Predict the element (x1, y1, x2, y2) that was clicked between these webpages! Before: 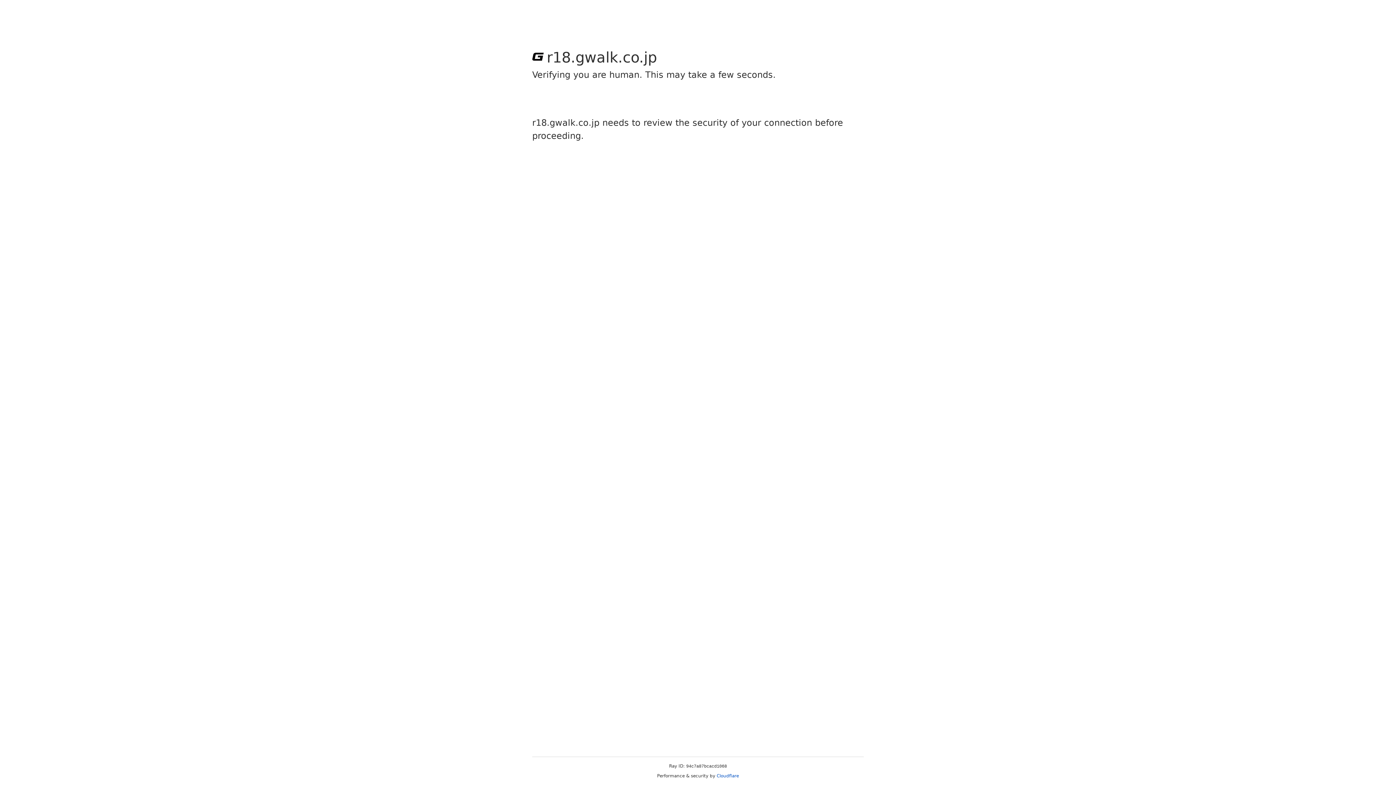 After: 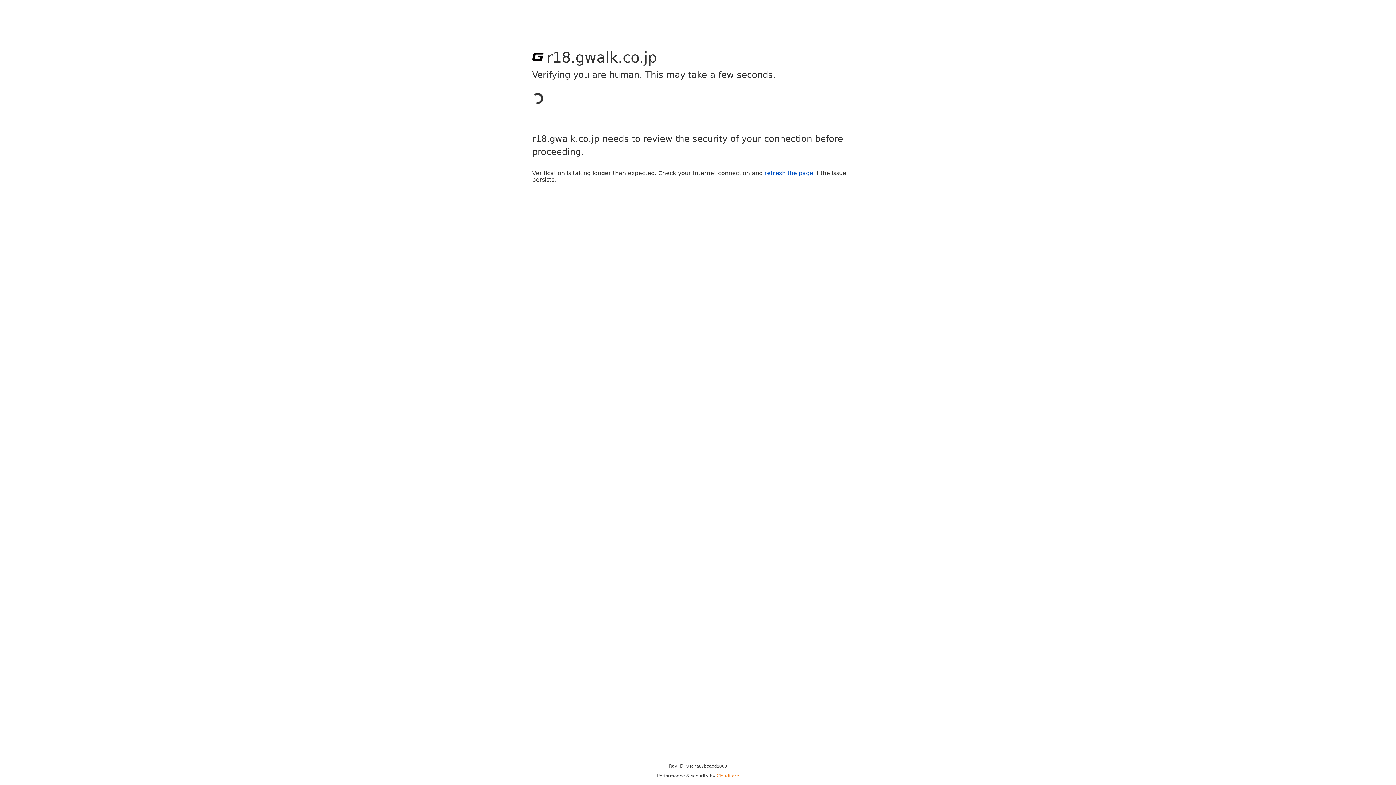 Action: bbox: (716, 773, 739, 778) label: Cloudflare